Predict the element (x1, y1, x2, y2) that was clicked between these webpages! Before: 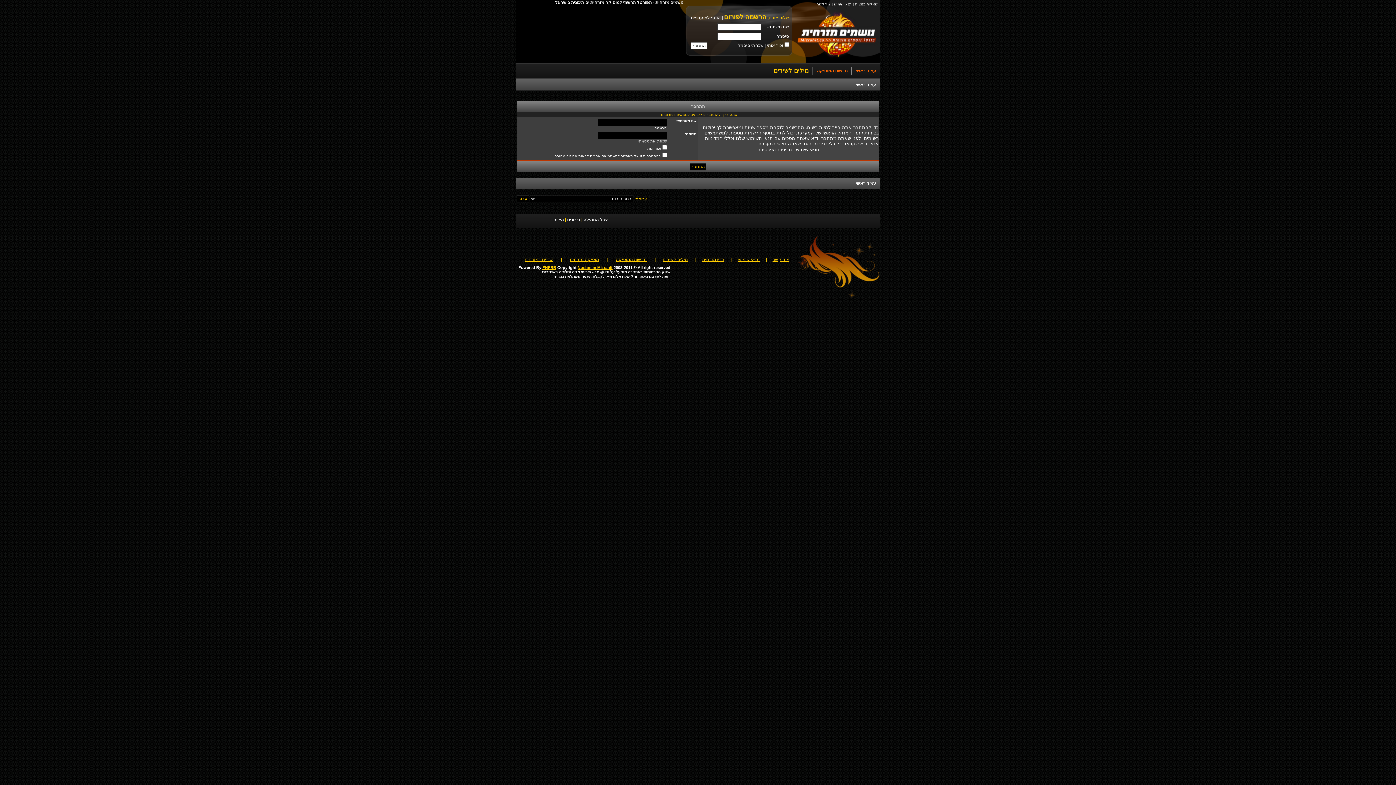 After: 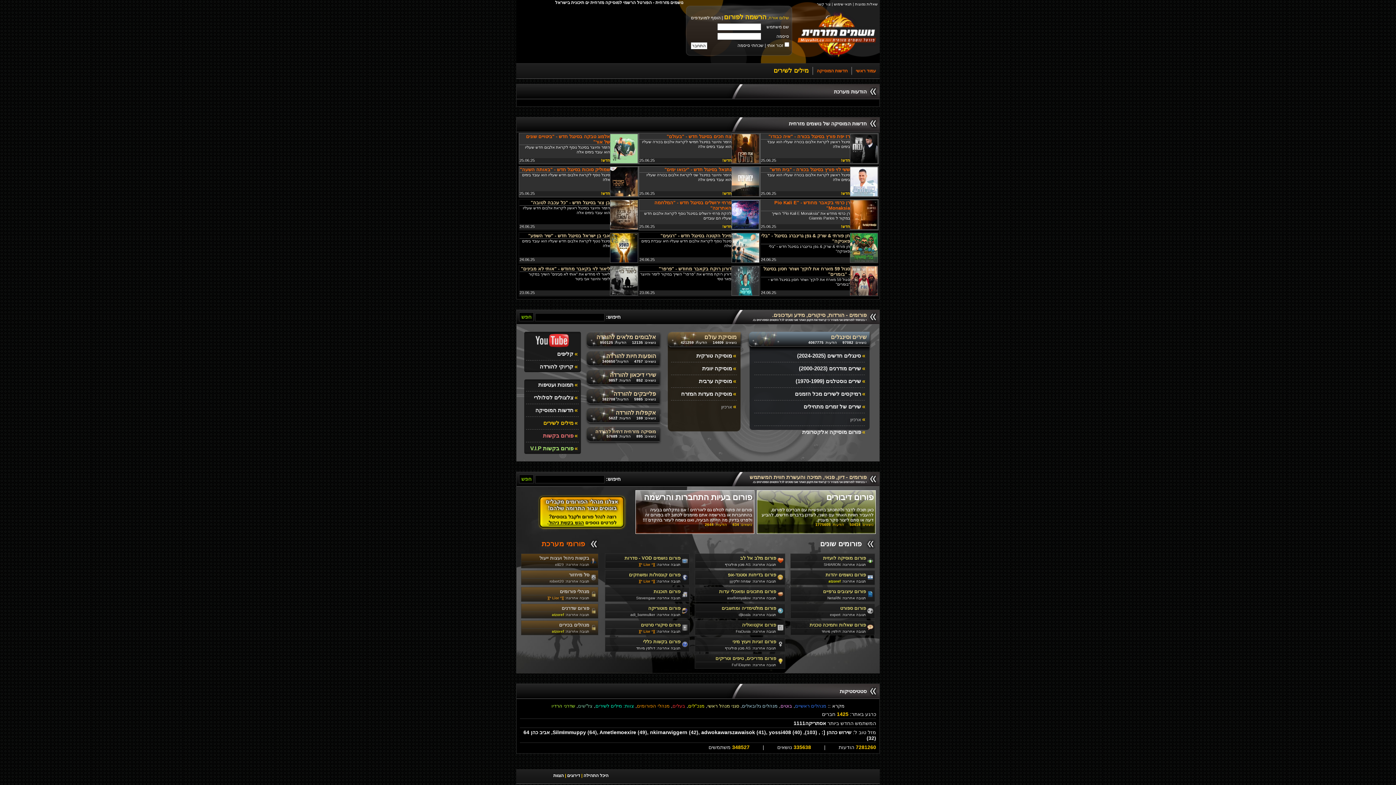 Action: bbox: (856, 82, 876, 87) label: עמוד ראשי